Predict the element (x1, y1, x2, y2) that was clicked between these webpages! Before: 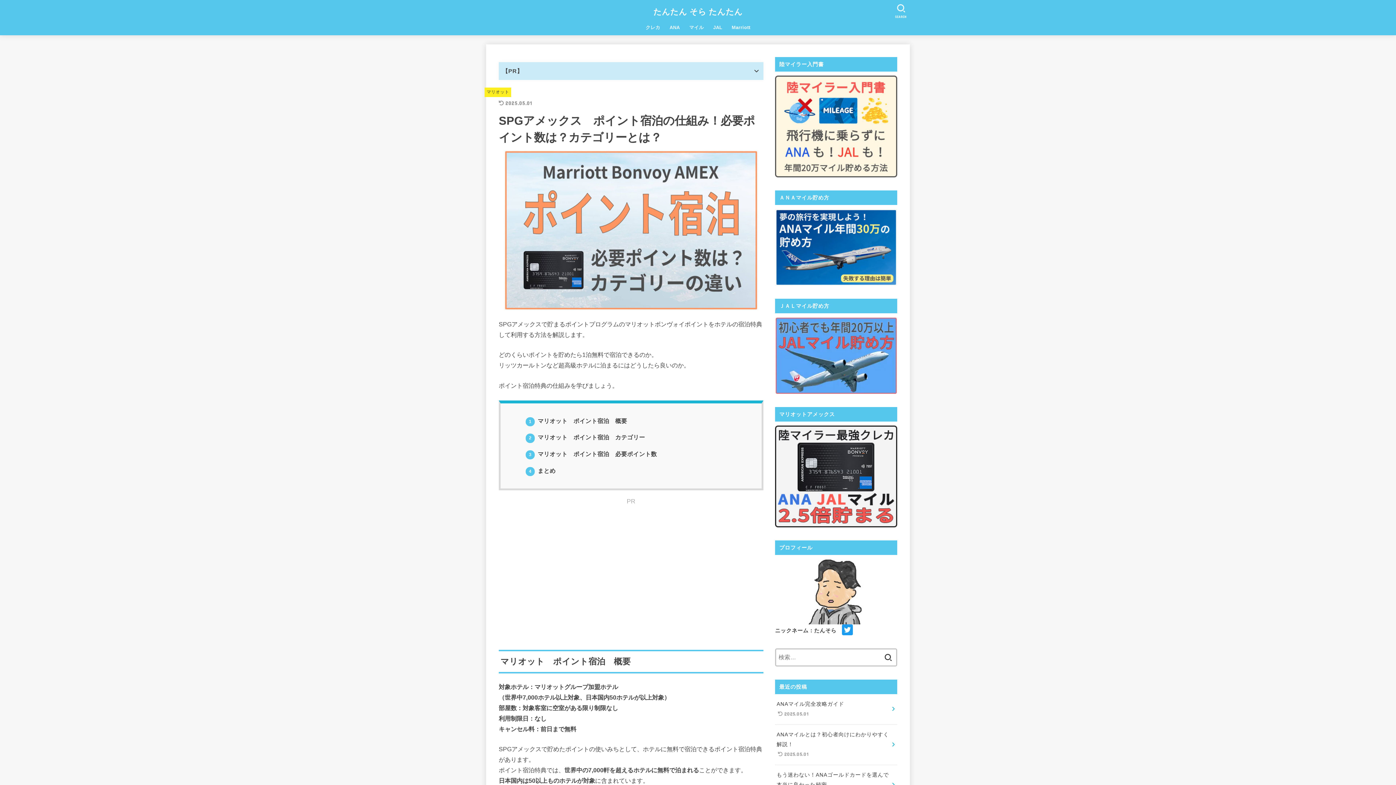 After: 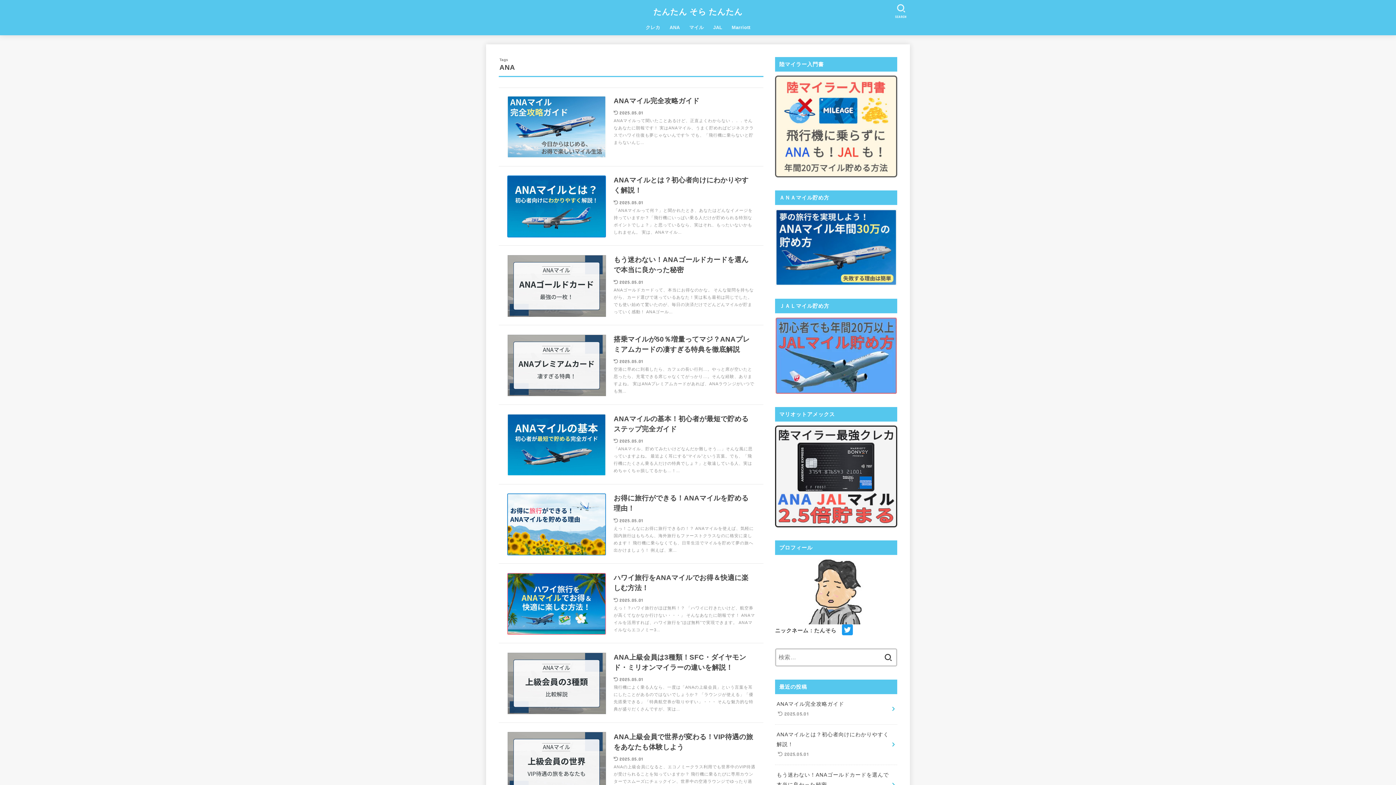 Action: label: ANA bbox: (665, 20, 684, 35)